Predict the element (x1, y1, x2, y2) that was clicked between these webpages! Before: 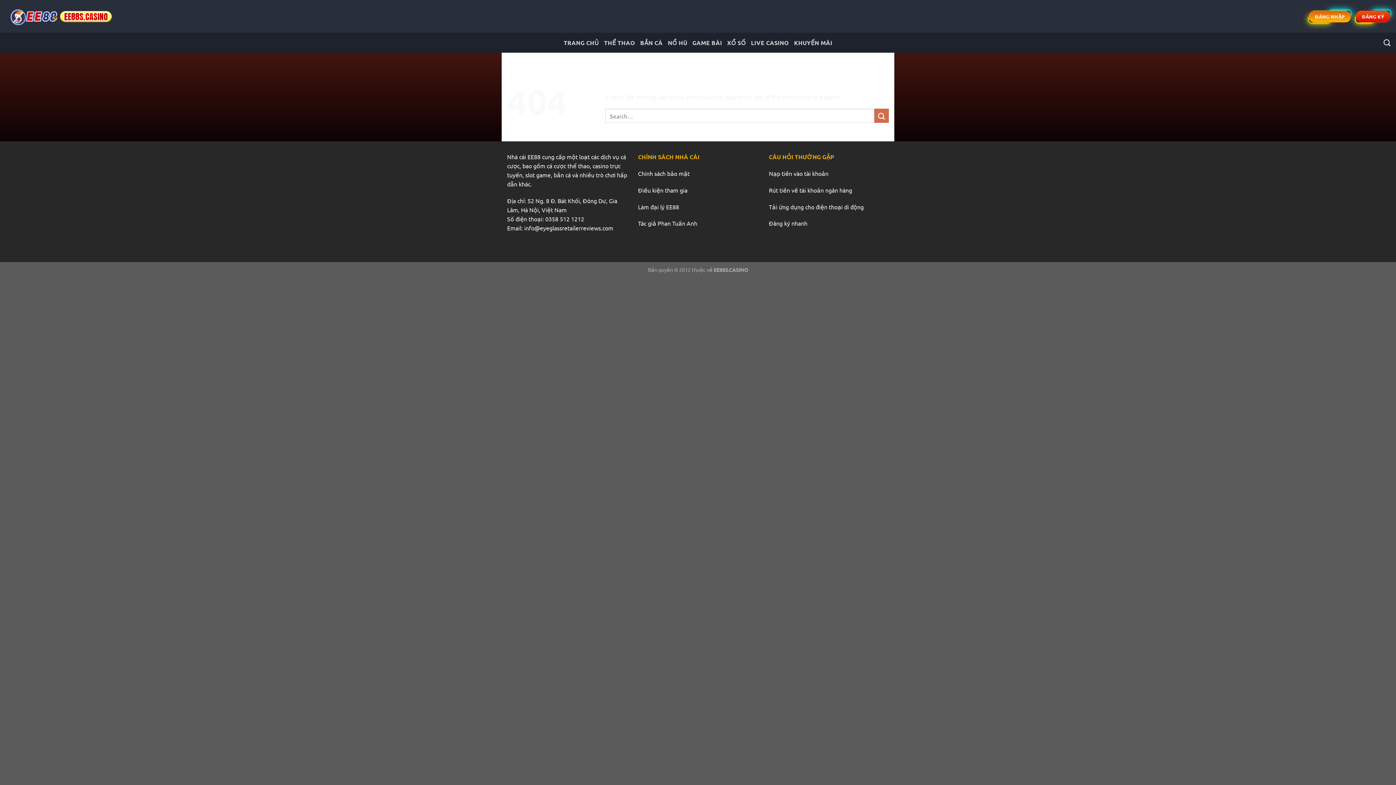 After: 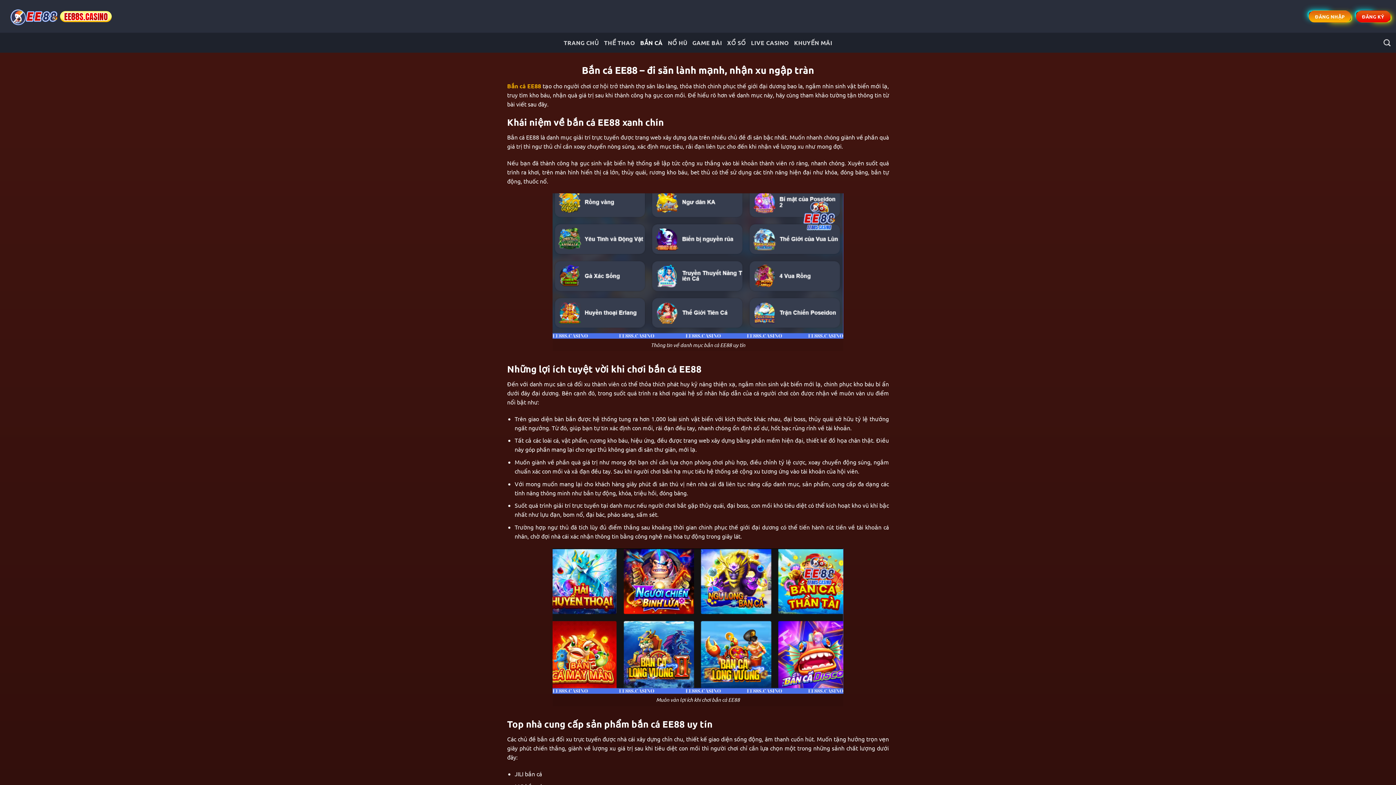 Action: label: BẮN CÁ bbox: (640, 36, 662, 49)